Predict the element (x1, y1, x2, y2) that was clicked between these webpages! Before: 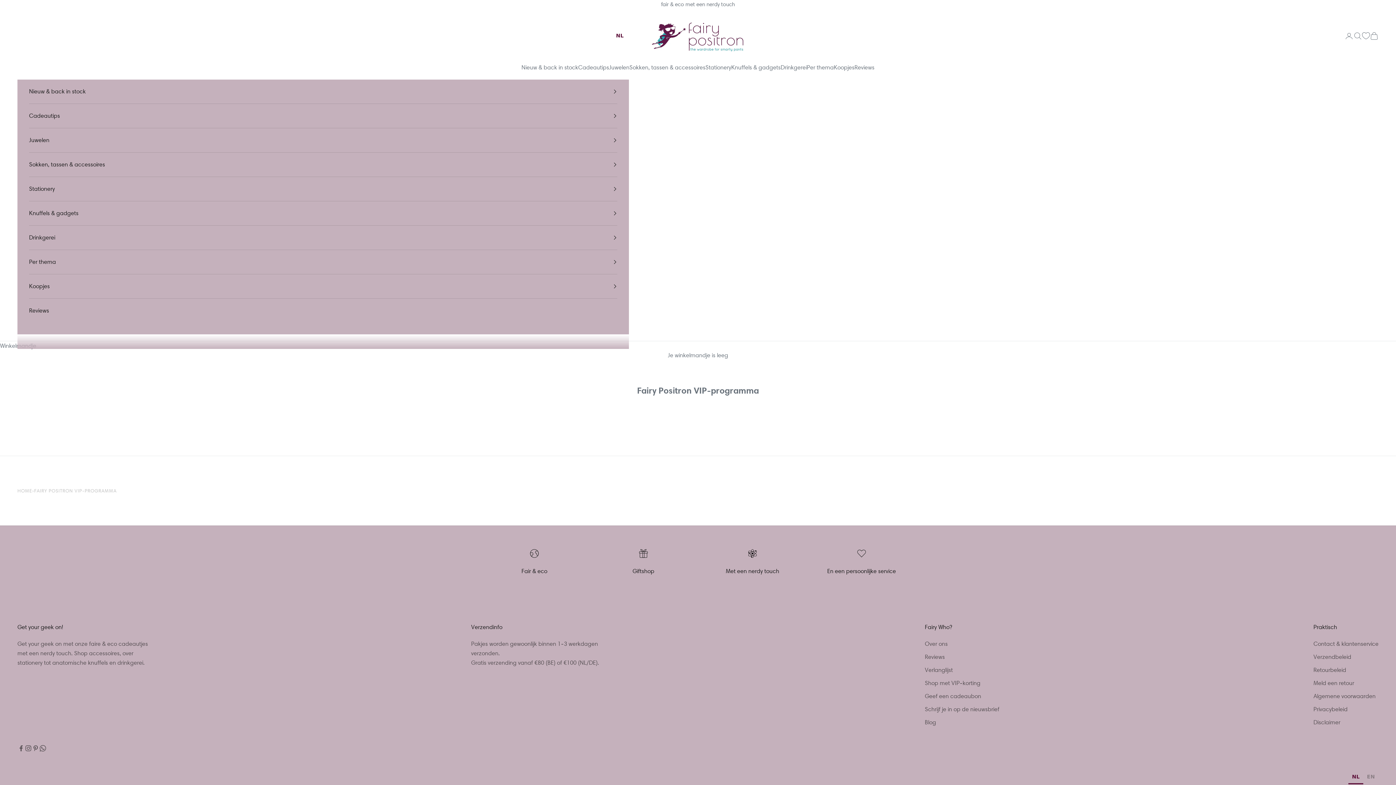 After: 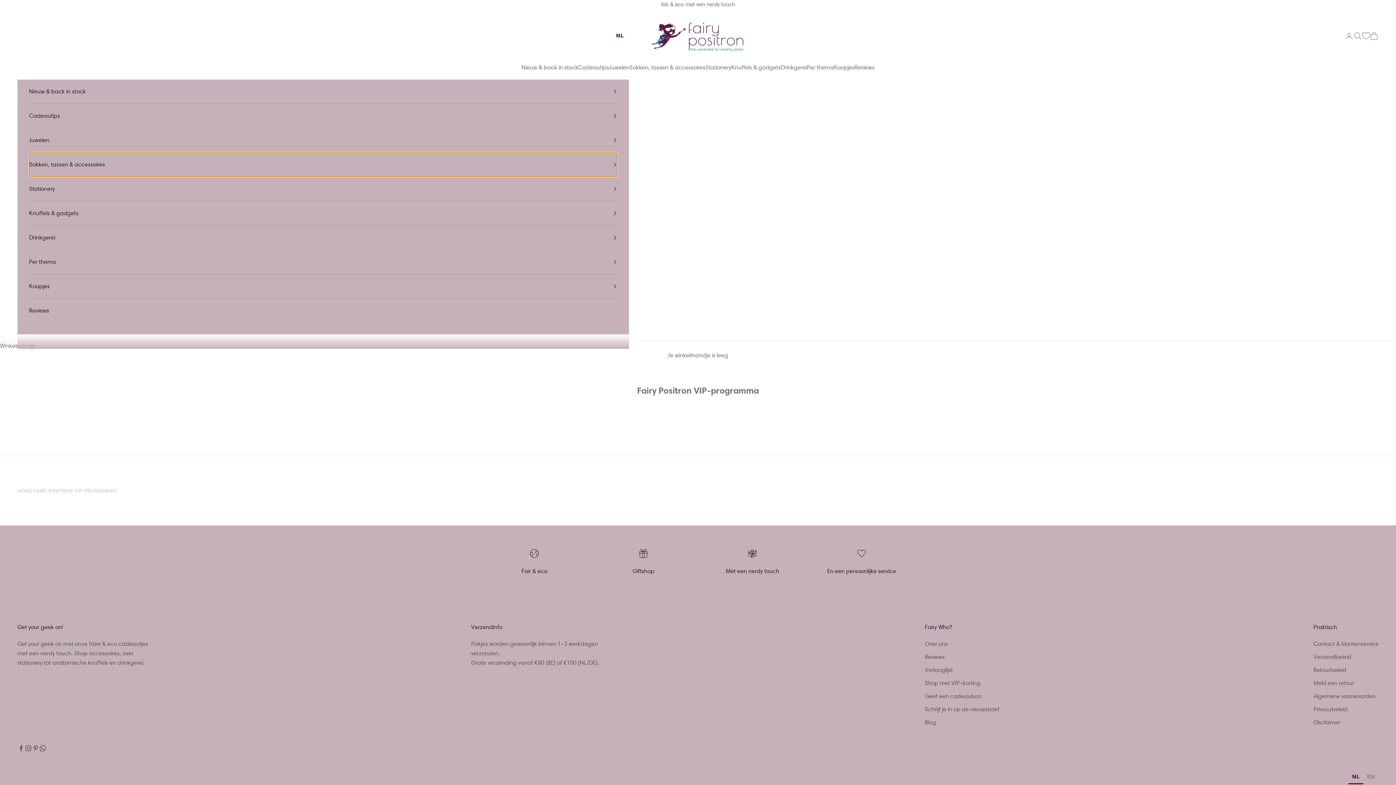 Action: bbox: (29, 152, 617, 176) label: Sokken, tassen & accessoires